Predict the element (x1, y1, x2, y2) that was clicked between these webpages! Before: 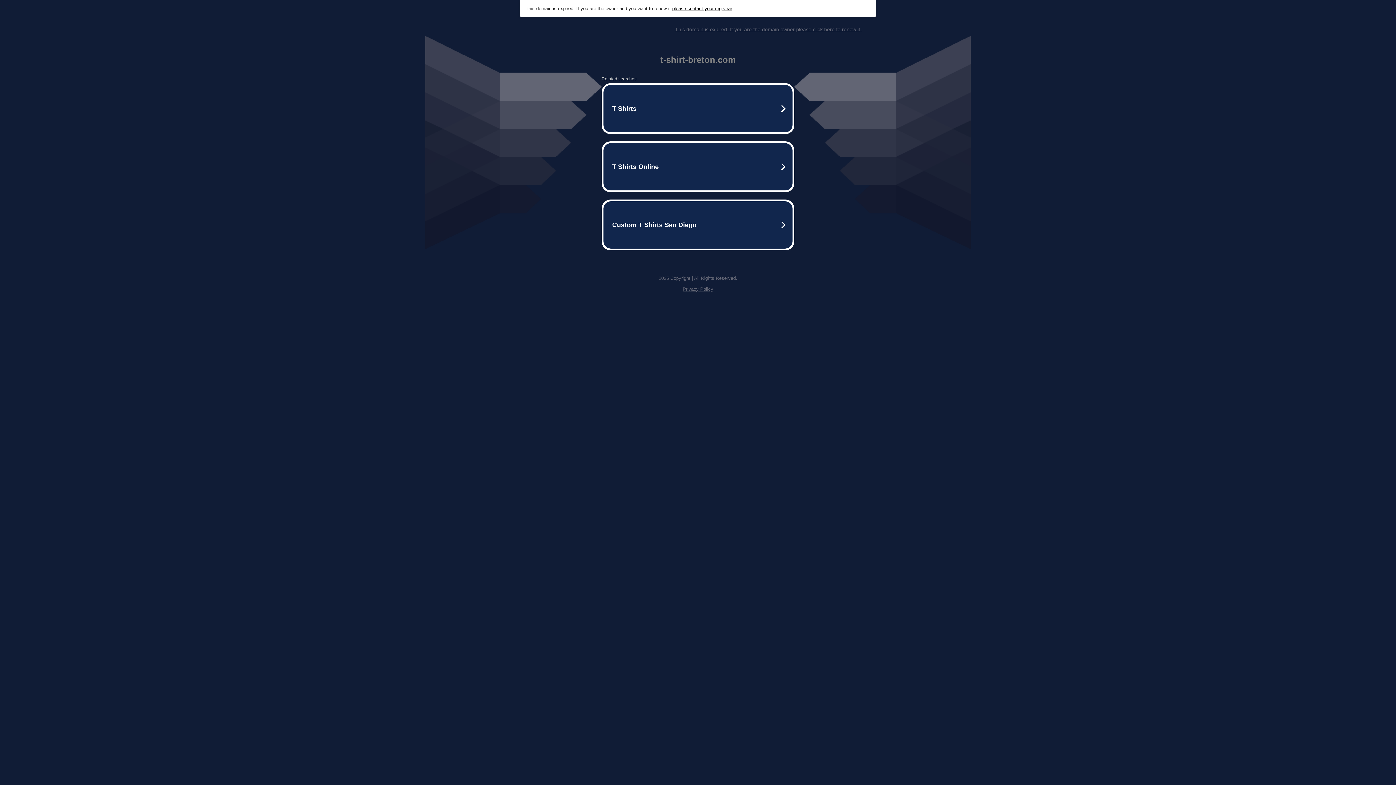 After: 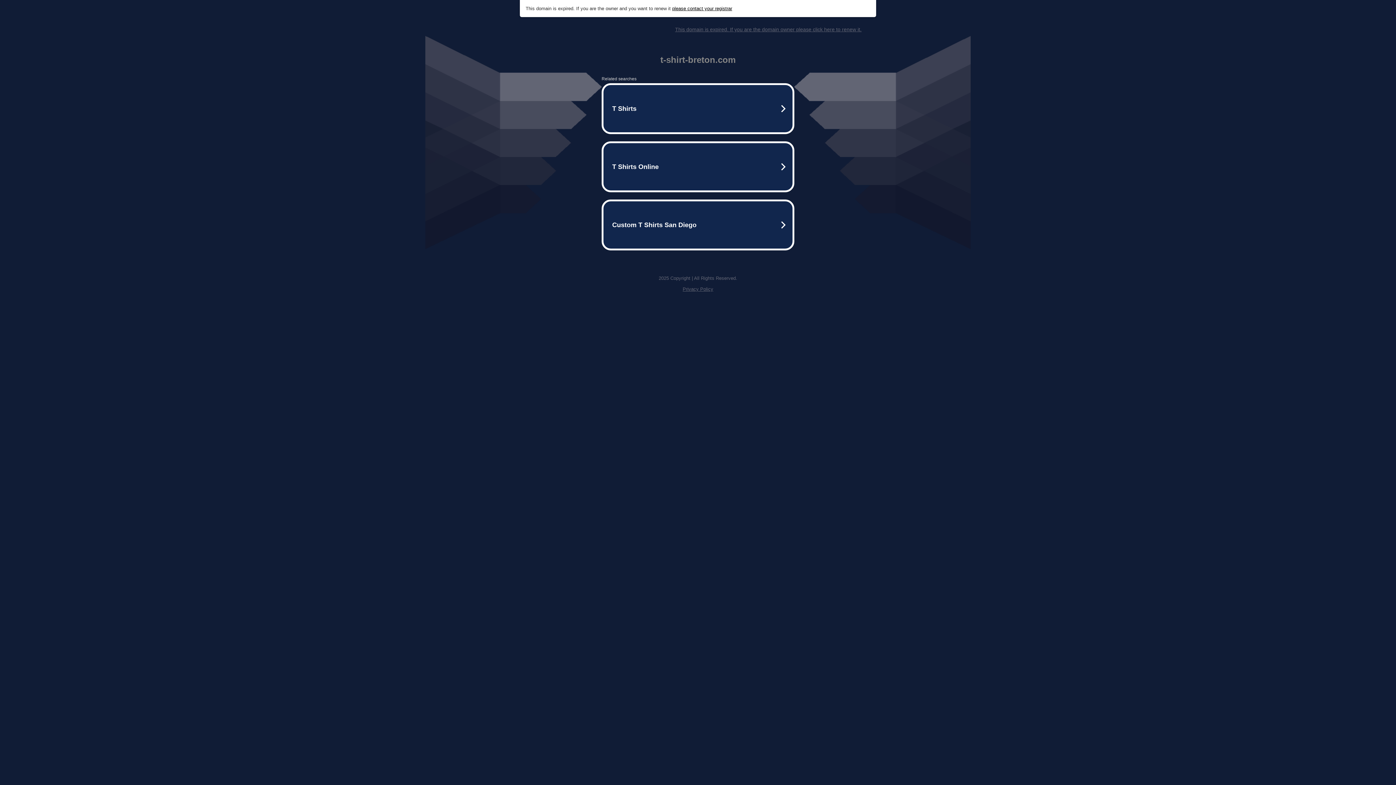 Action: bbox: (675, 26, 861, 32) label: This domain is expired. If you are the domain owner please click here to renew it.